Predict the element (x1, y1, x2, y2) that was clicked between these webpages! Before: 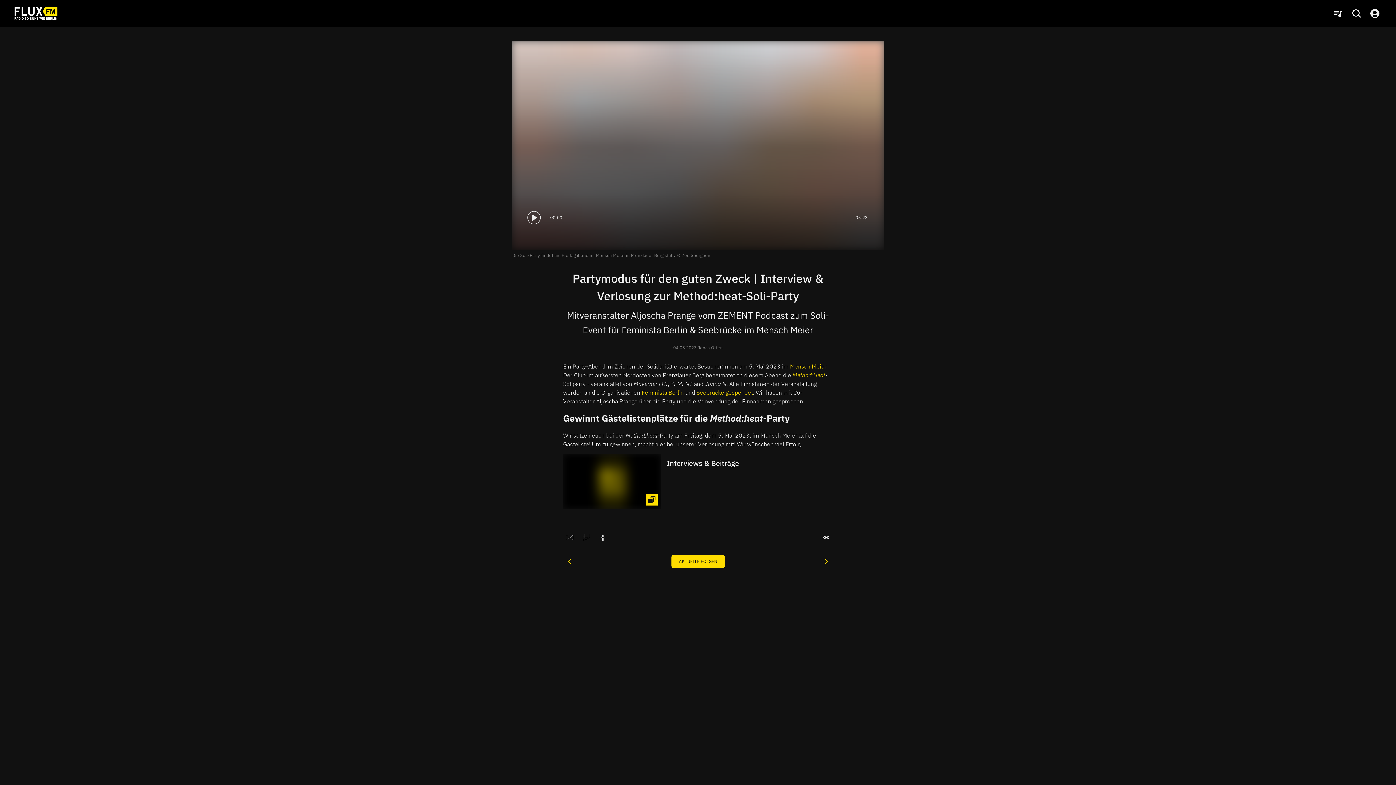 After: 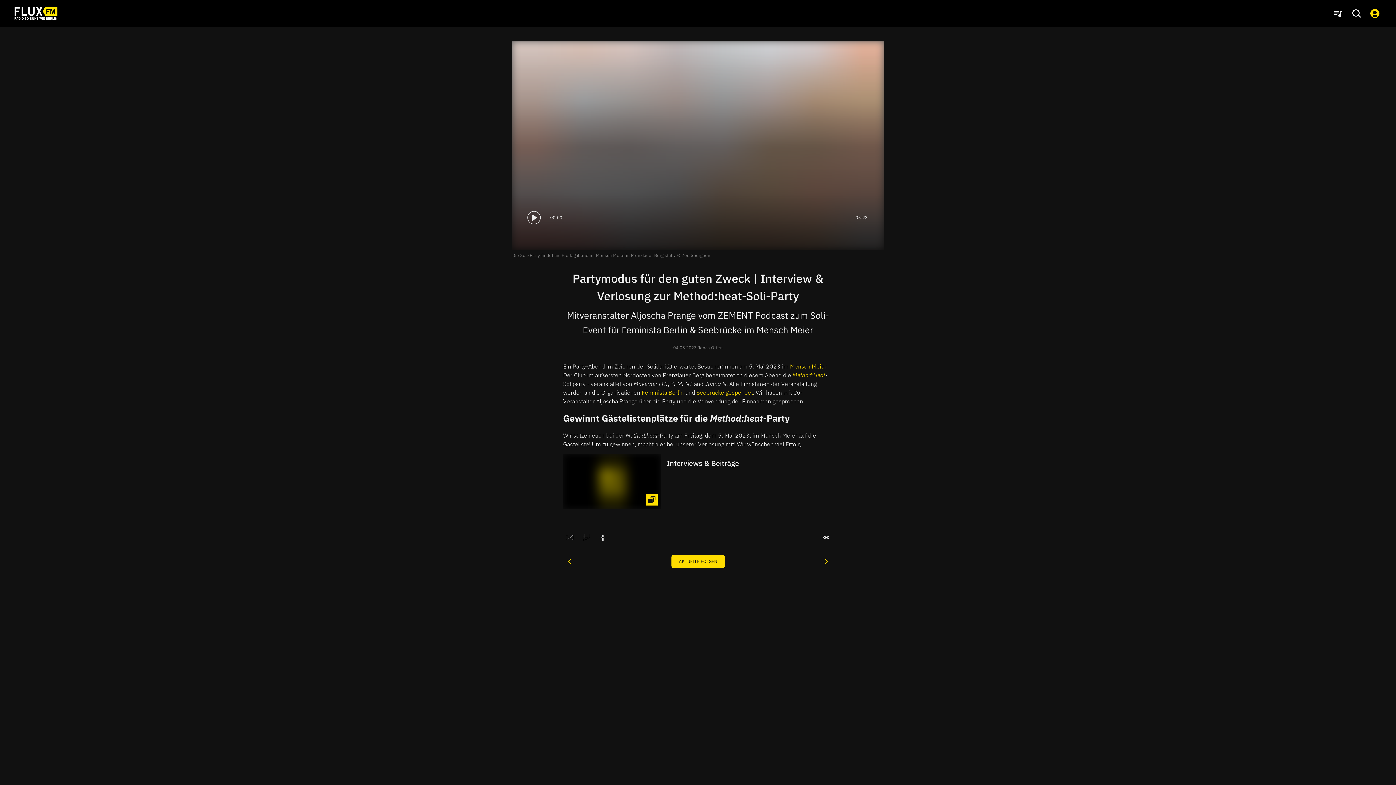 Action: bbox: (1368, 6, 1381, 20)